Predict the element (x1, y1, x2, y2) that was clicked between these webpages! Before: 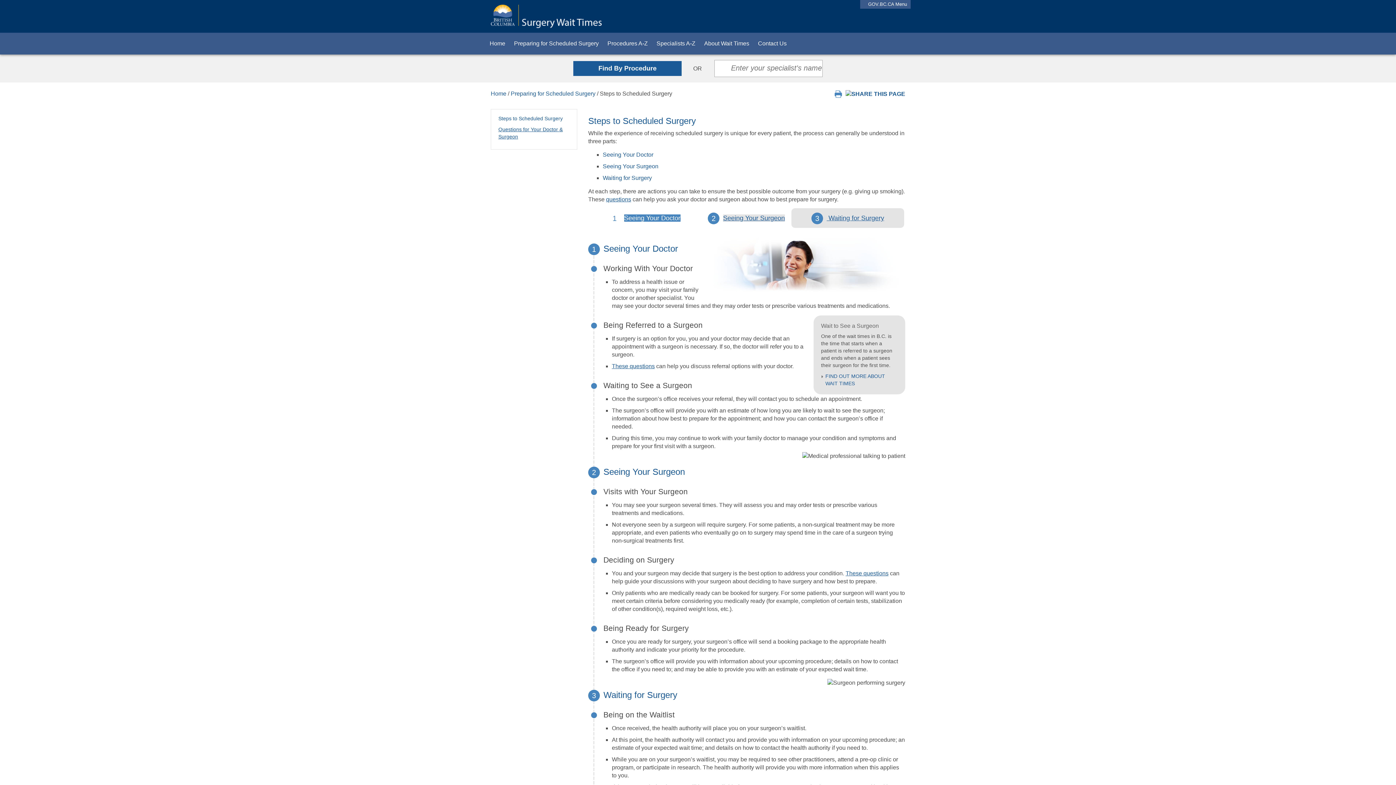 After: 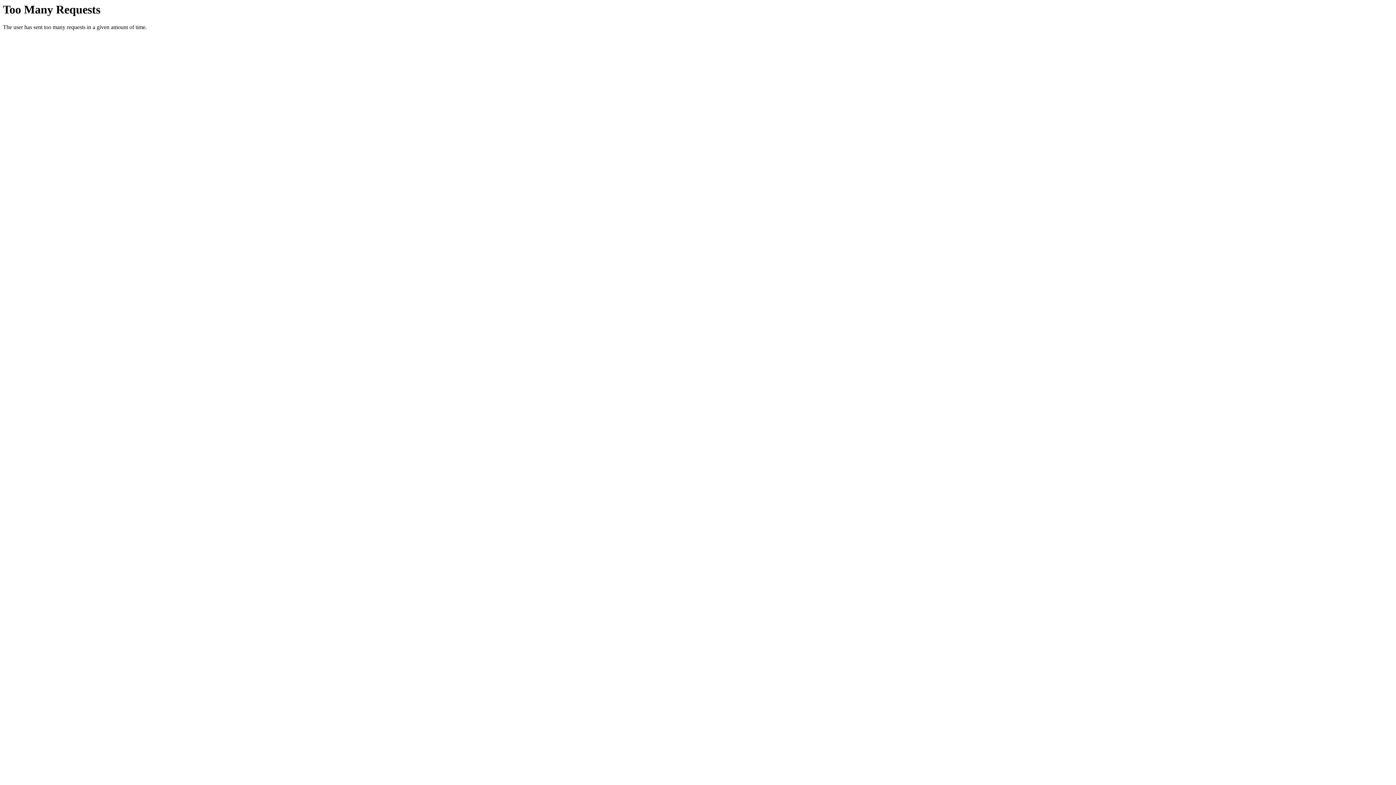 Action: label: Procedures A-Z bbox: (603, 32, 652, 54)